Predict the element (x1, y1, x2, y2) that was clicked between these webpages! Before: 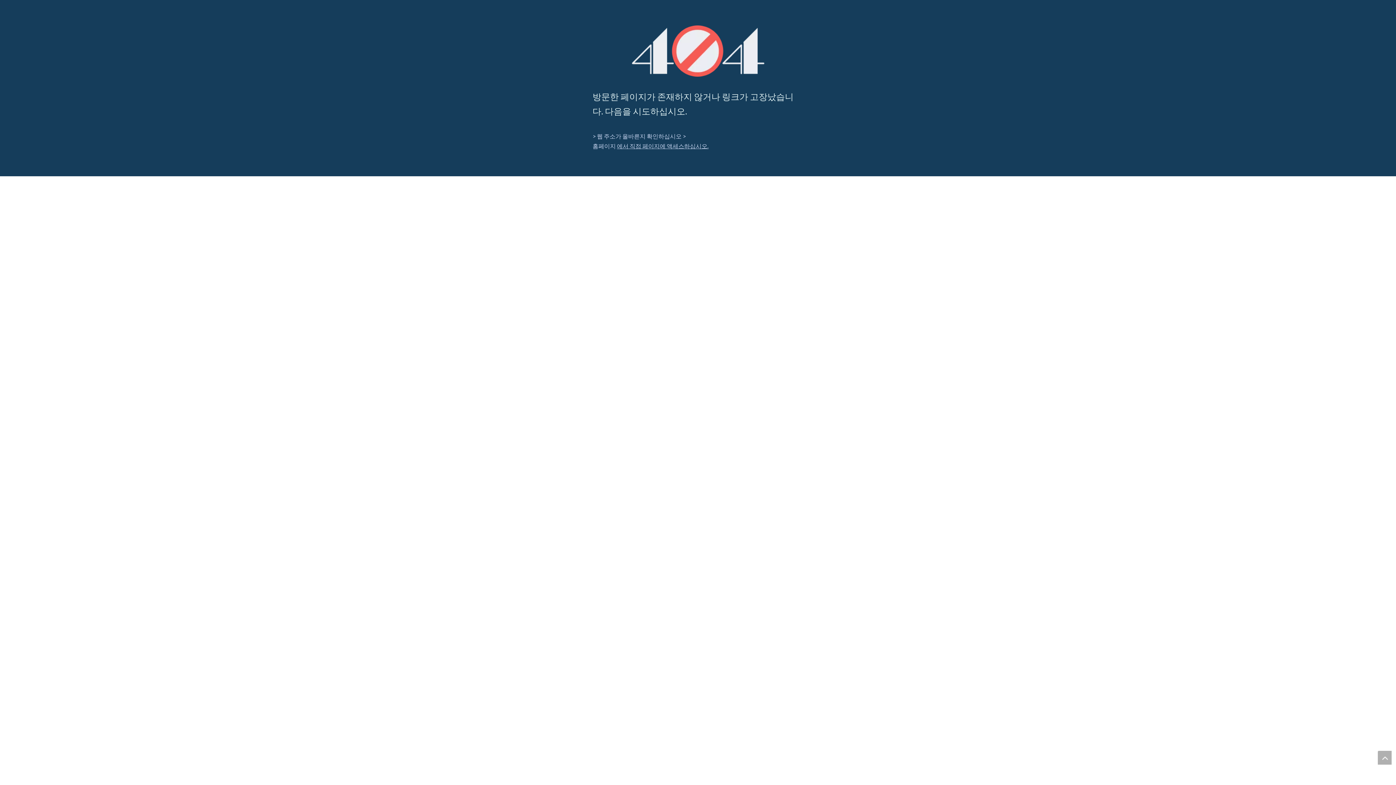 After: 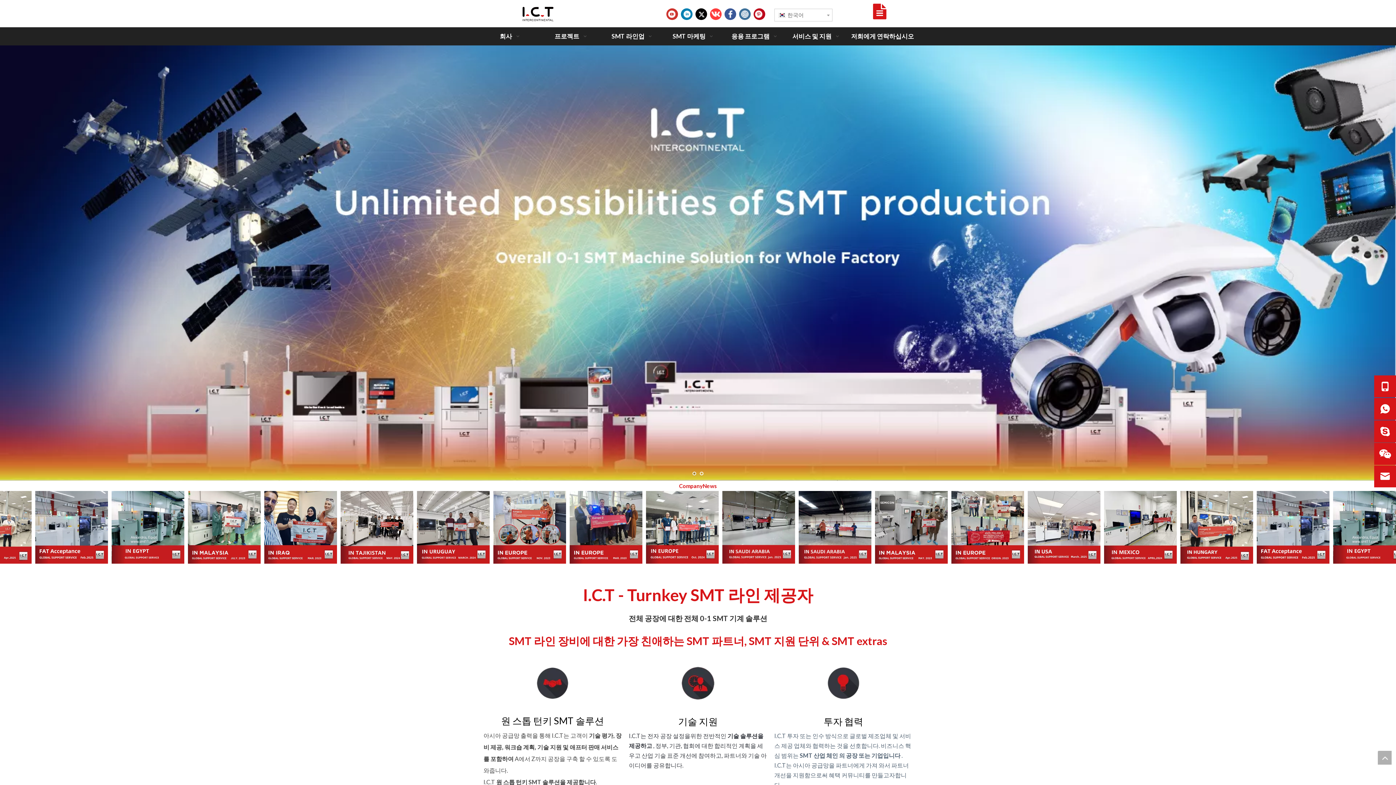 Action: bbox: (617, 142, 708, 149) label: 에서 직접 페이지에 액세스하십시오.